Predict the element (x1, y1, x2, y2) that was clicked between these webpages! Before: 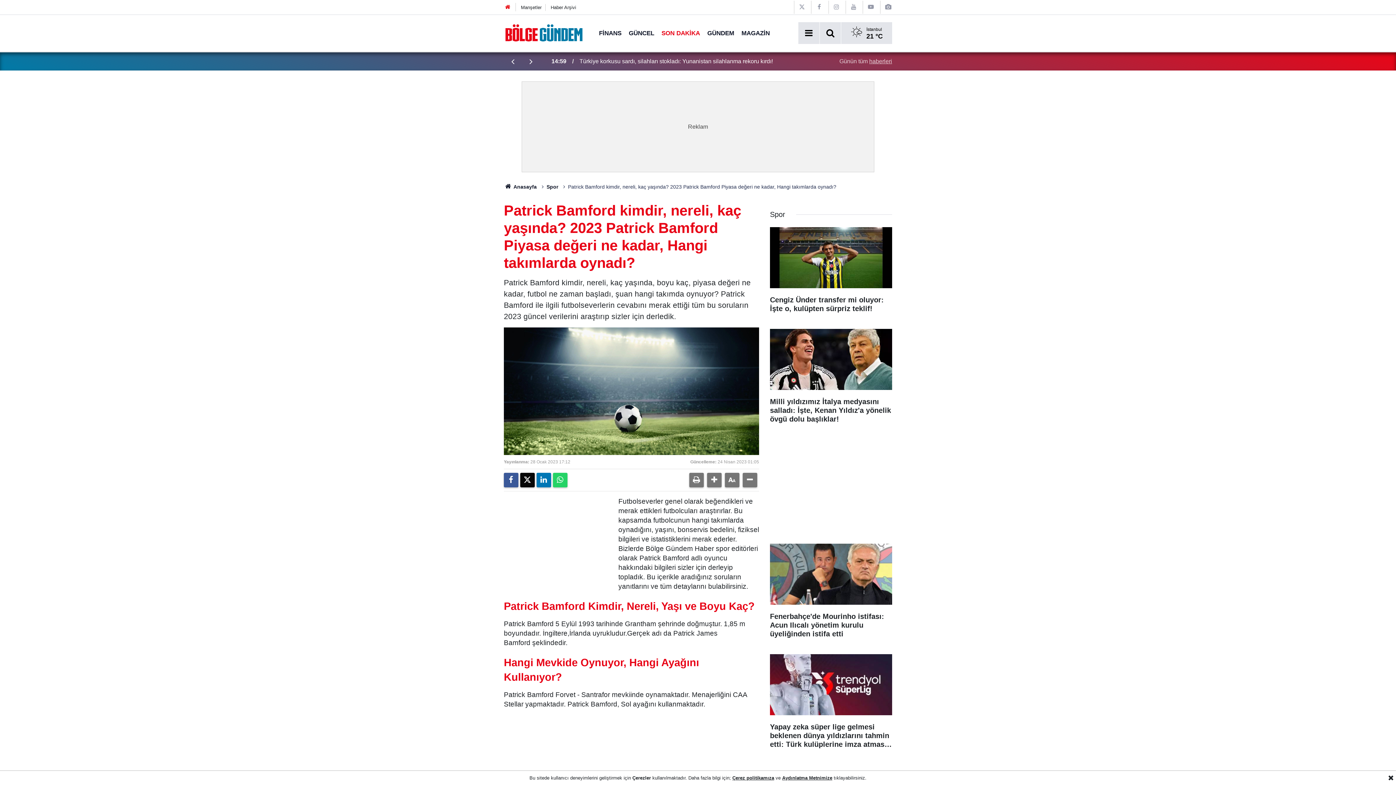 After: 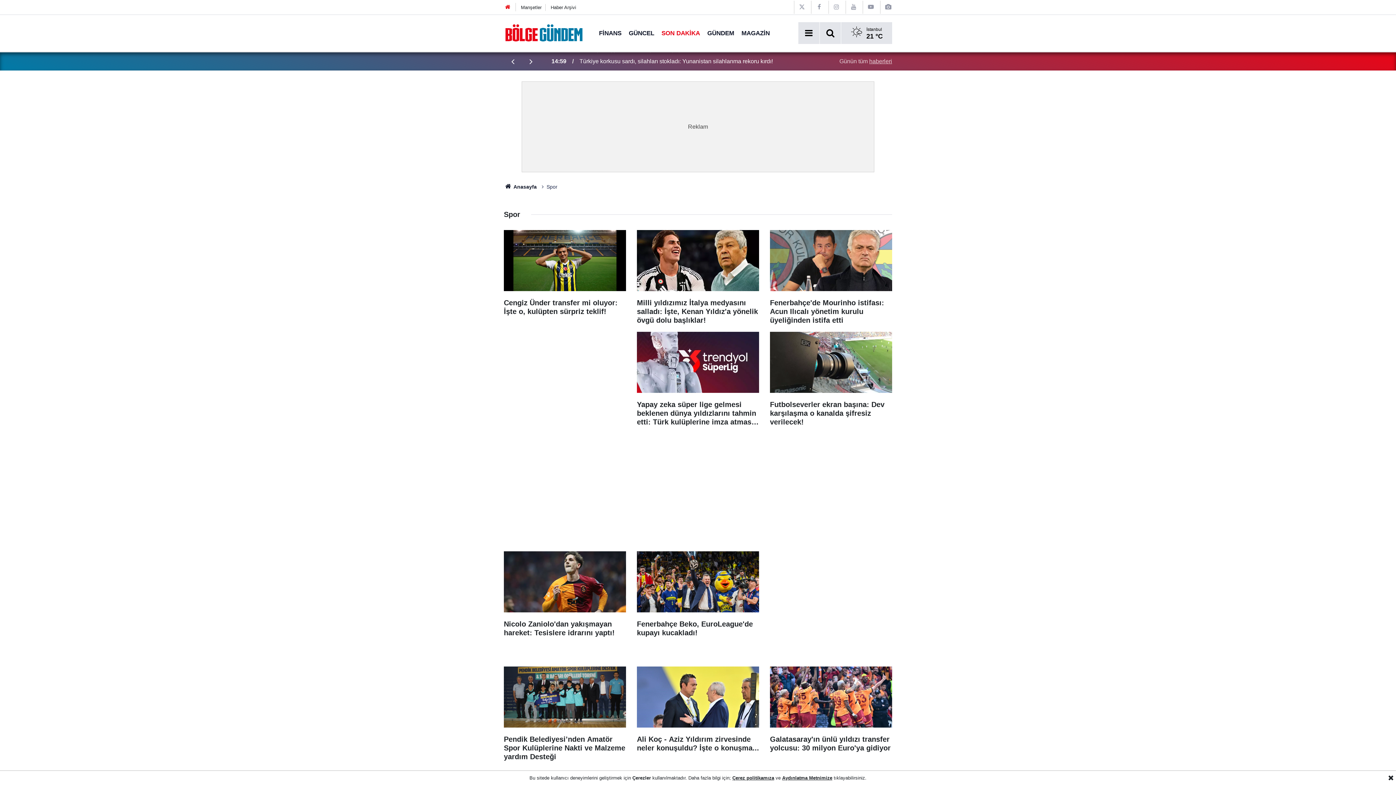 Action: label: Spor bbox: (546, 184, 558, 189)